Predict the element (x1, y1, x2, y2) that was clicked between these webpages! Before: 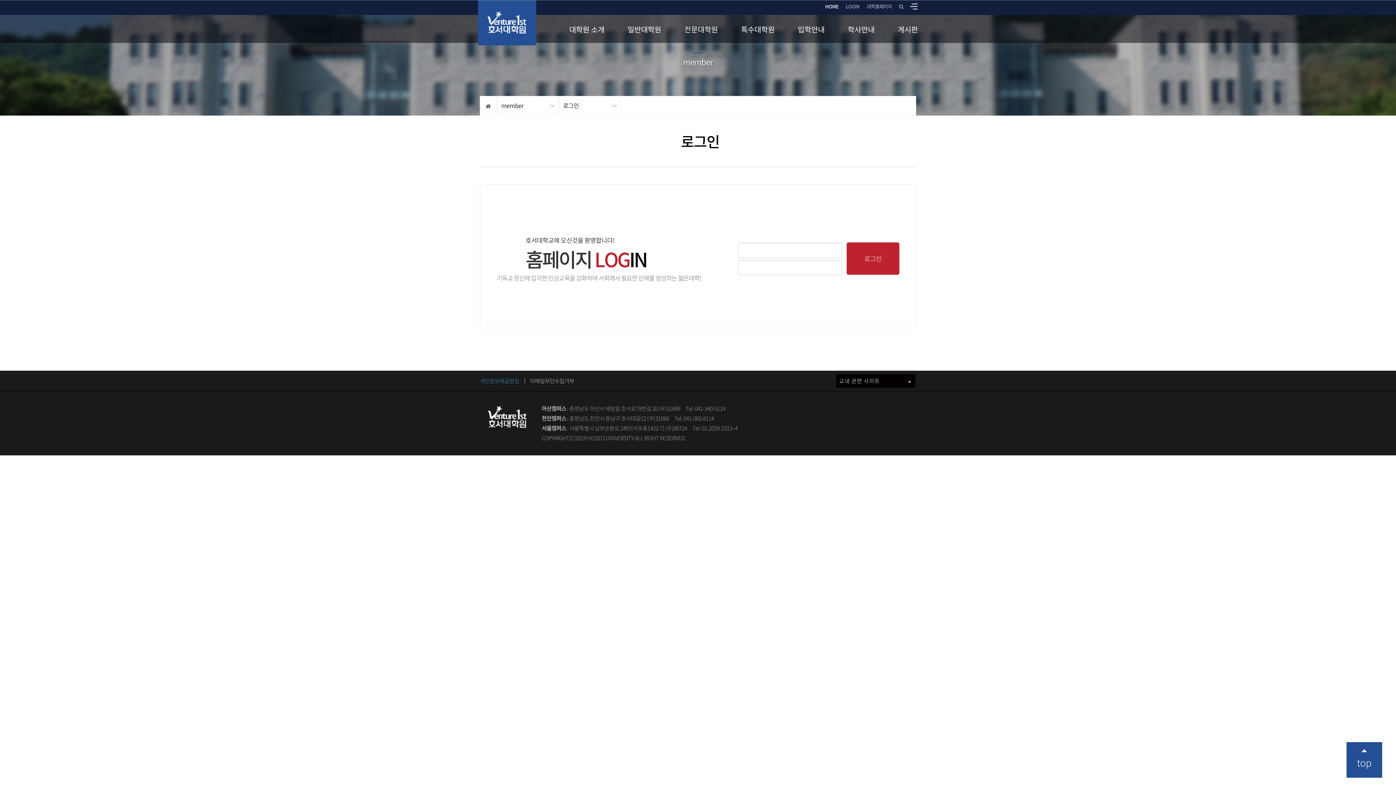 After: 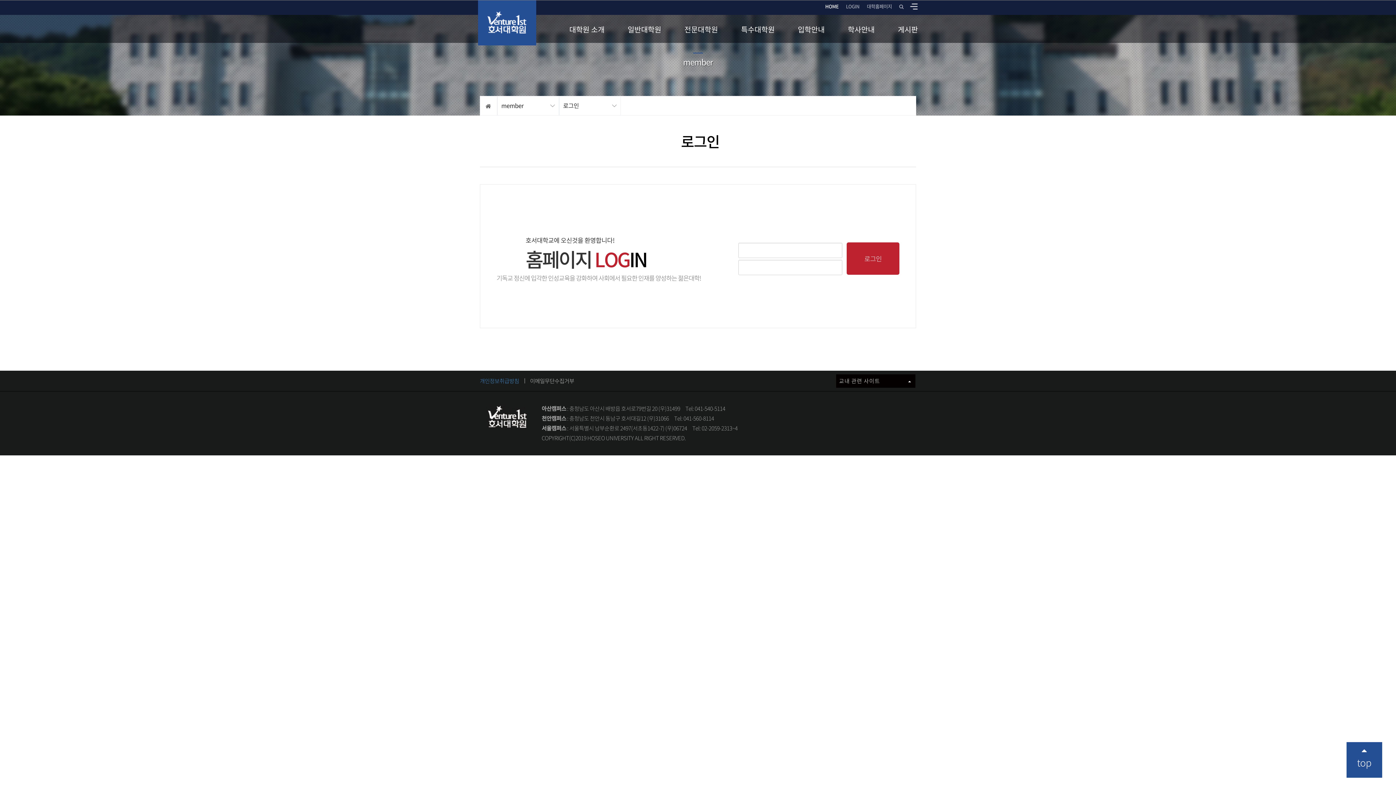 Action: bbox: (865, 1, 894, 15) label: 대학홈페이지